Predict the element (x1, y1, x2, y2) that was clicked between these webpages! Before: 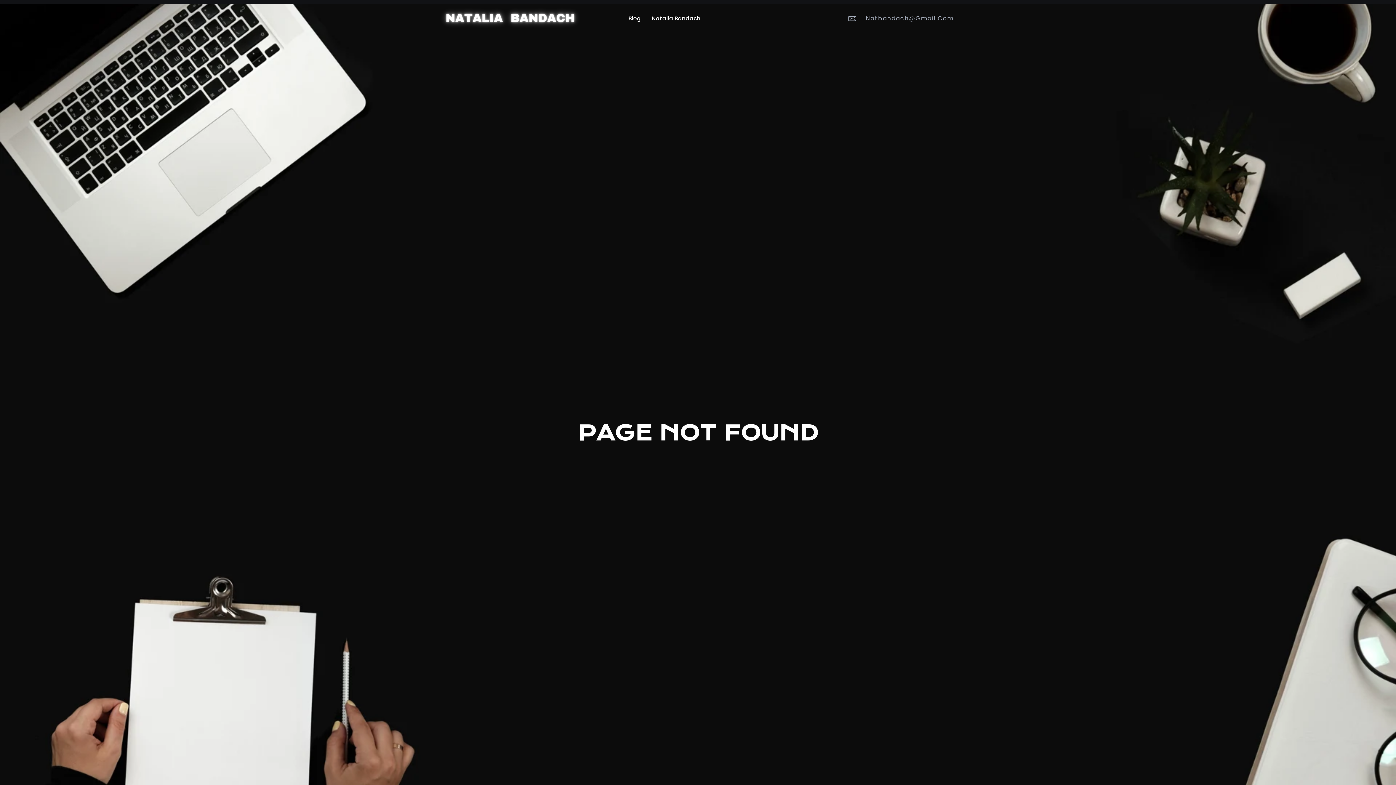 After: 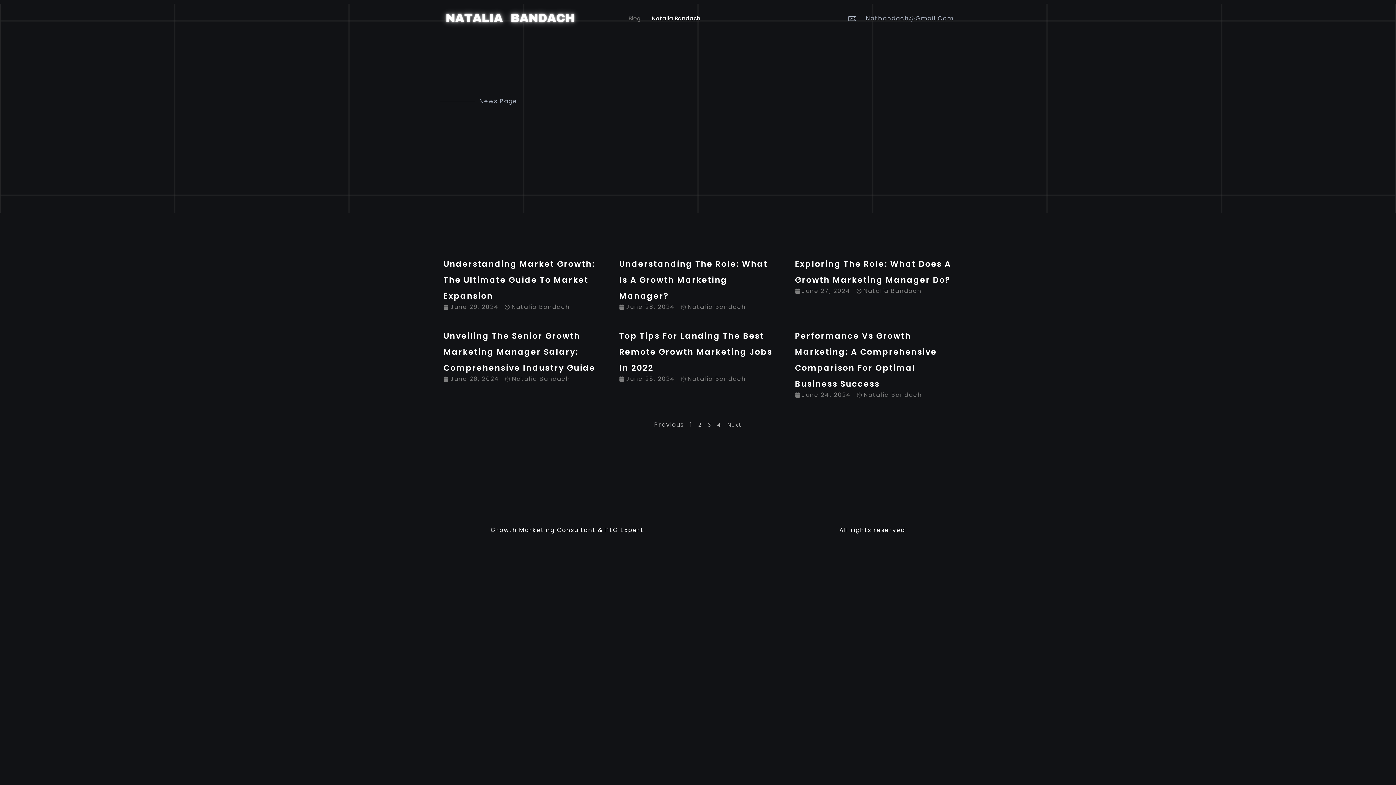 Action: bbox: (623, 3, 646, 32) label: Blog